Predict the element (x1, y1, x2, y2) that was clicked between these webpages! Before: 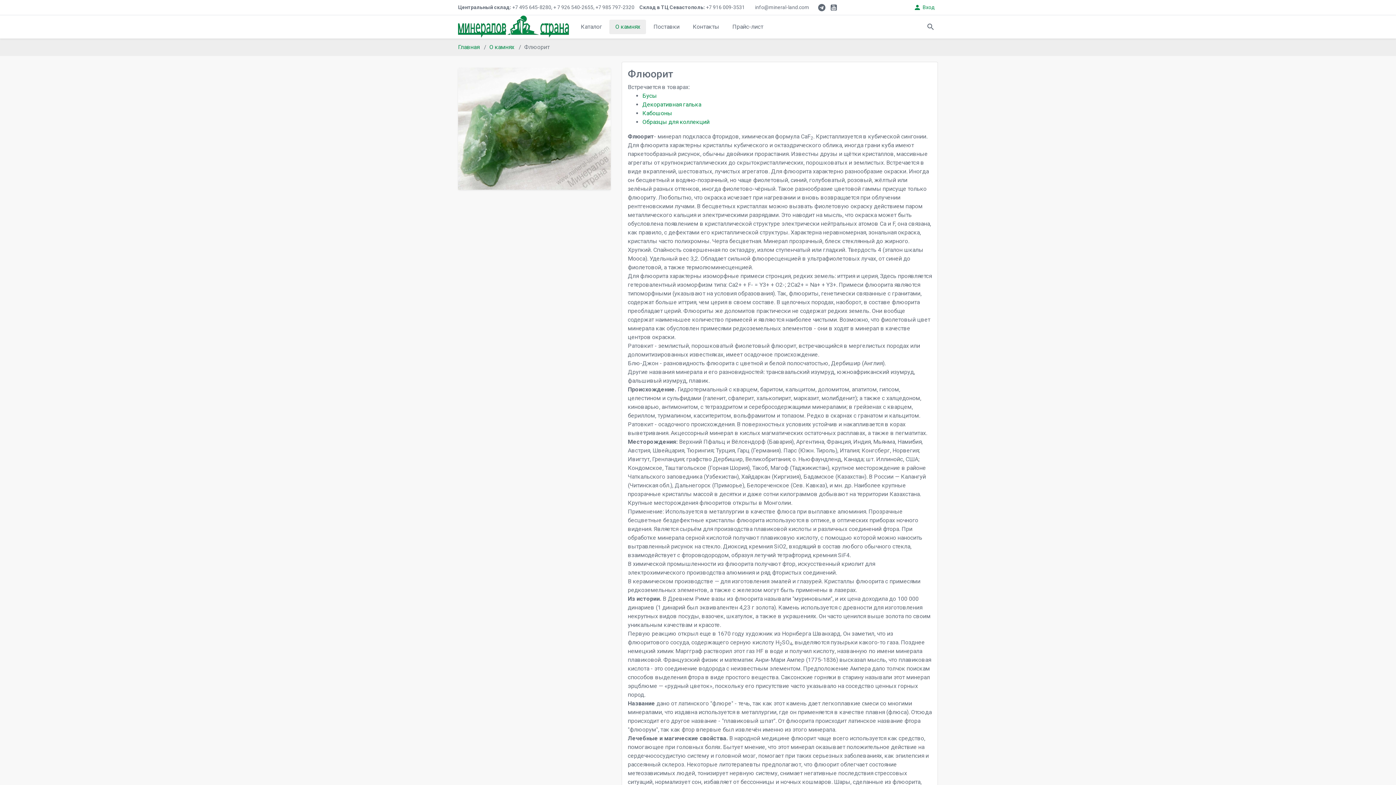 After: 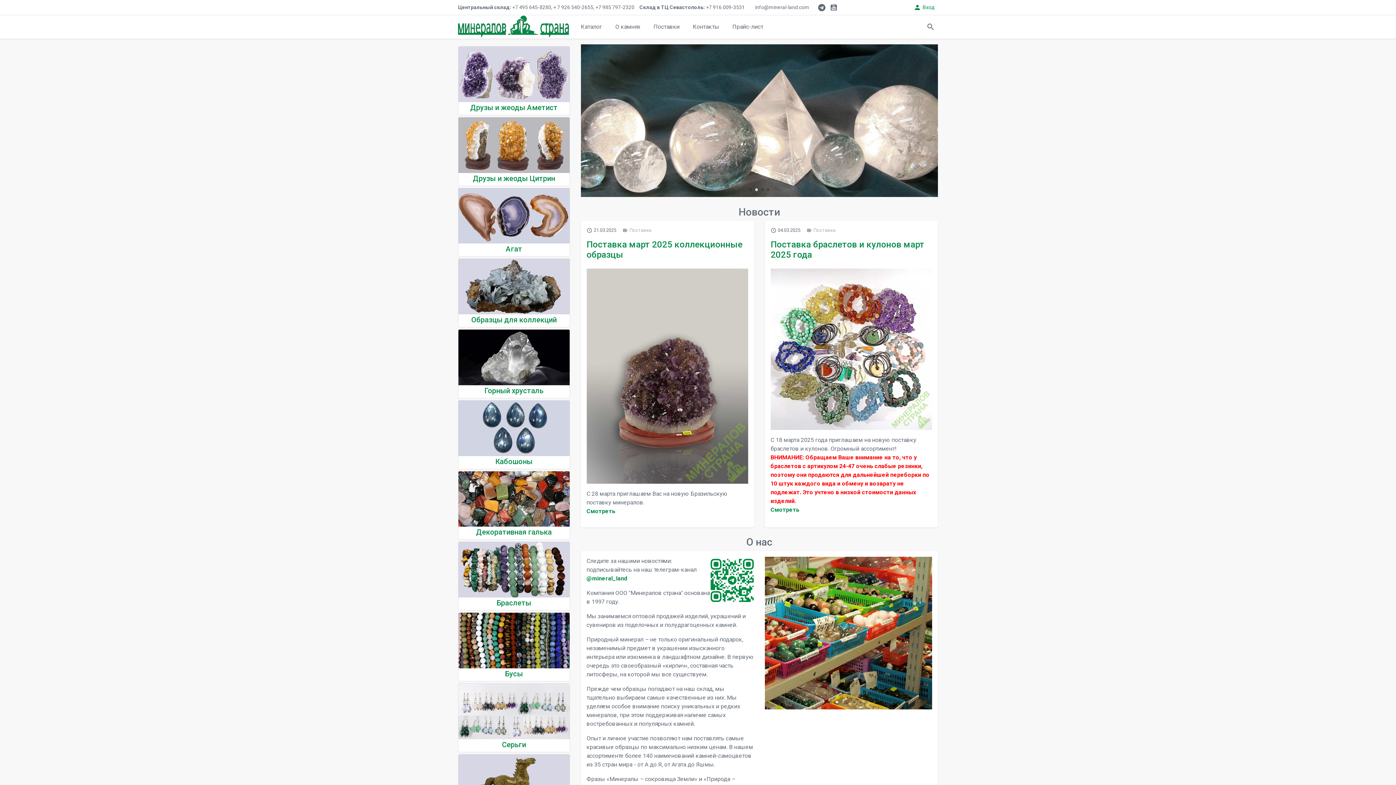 Action: bbox: (458, 18, 569, 35)